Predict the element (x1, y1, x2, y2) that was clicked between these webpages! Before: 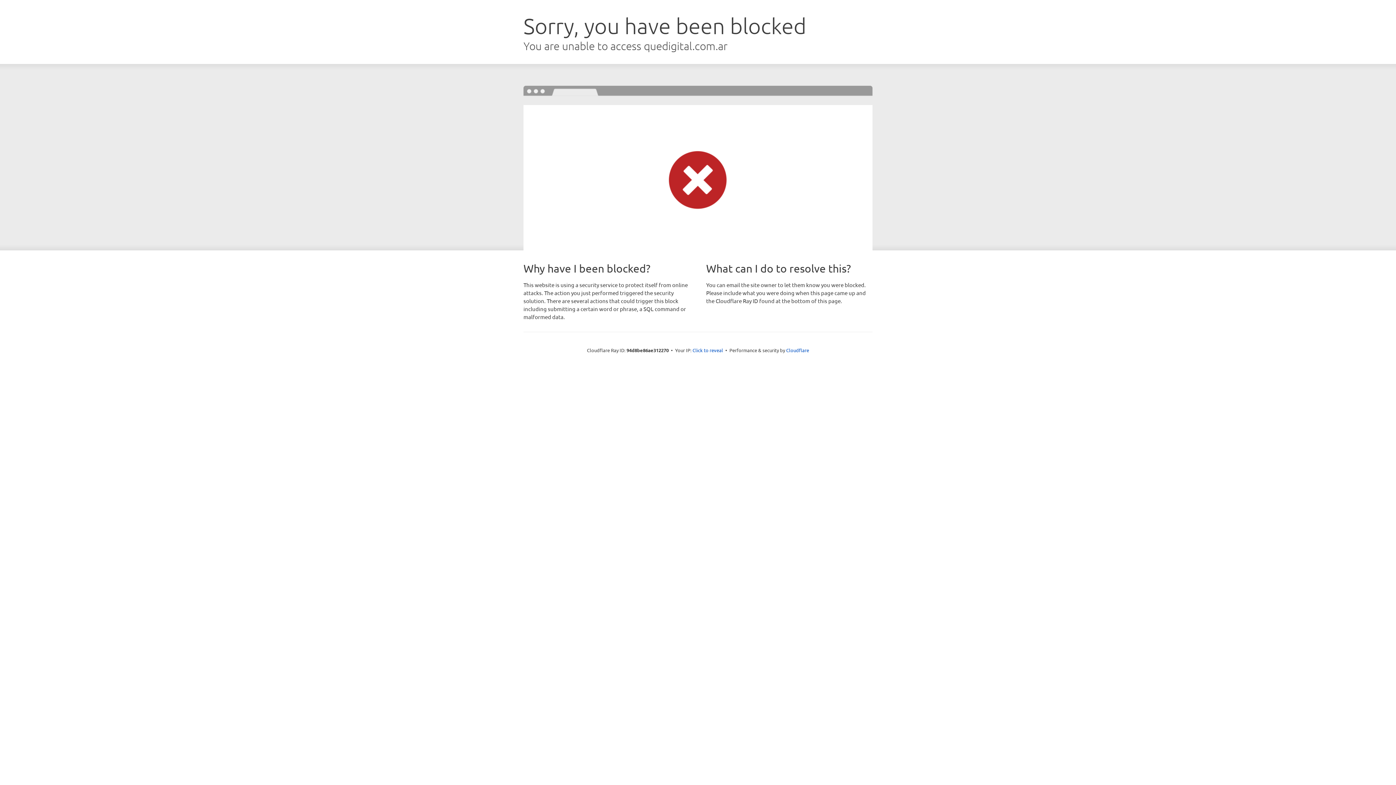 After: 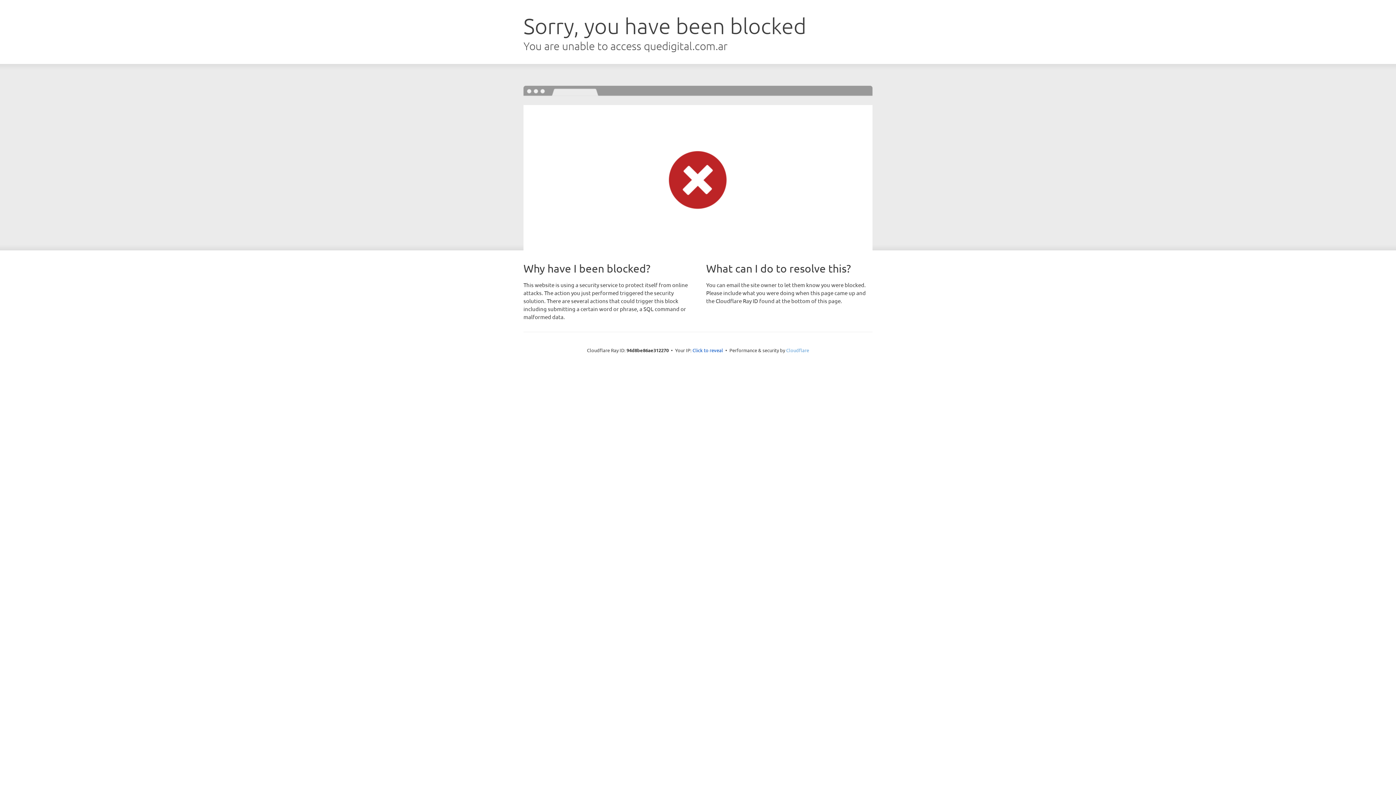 Action: bbox: (786, 347, 809, 353) label: Cloudflare